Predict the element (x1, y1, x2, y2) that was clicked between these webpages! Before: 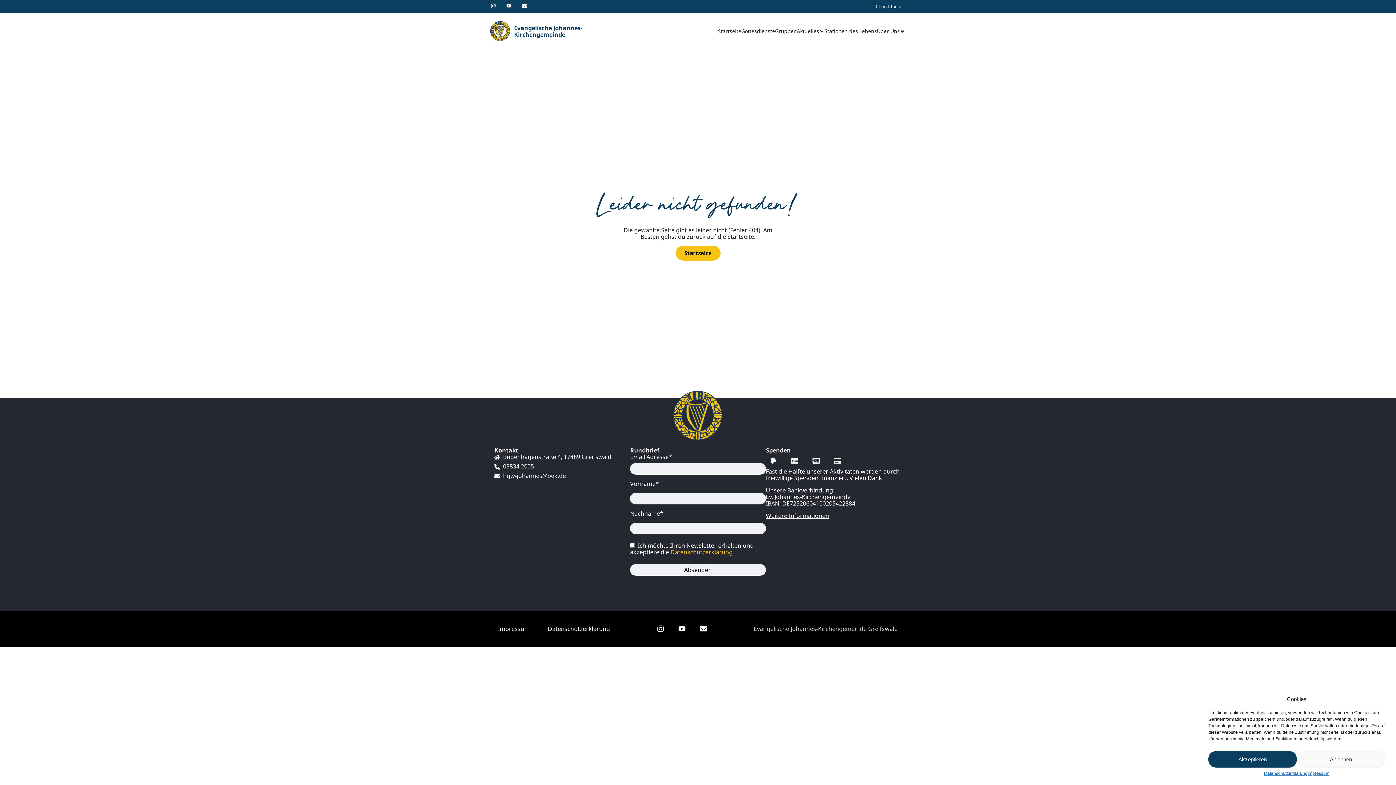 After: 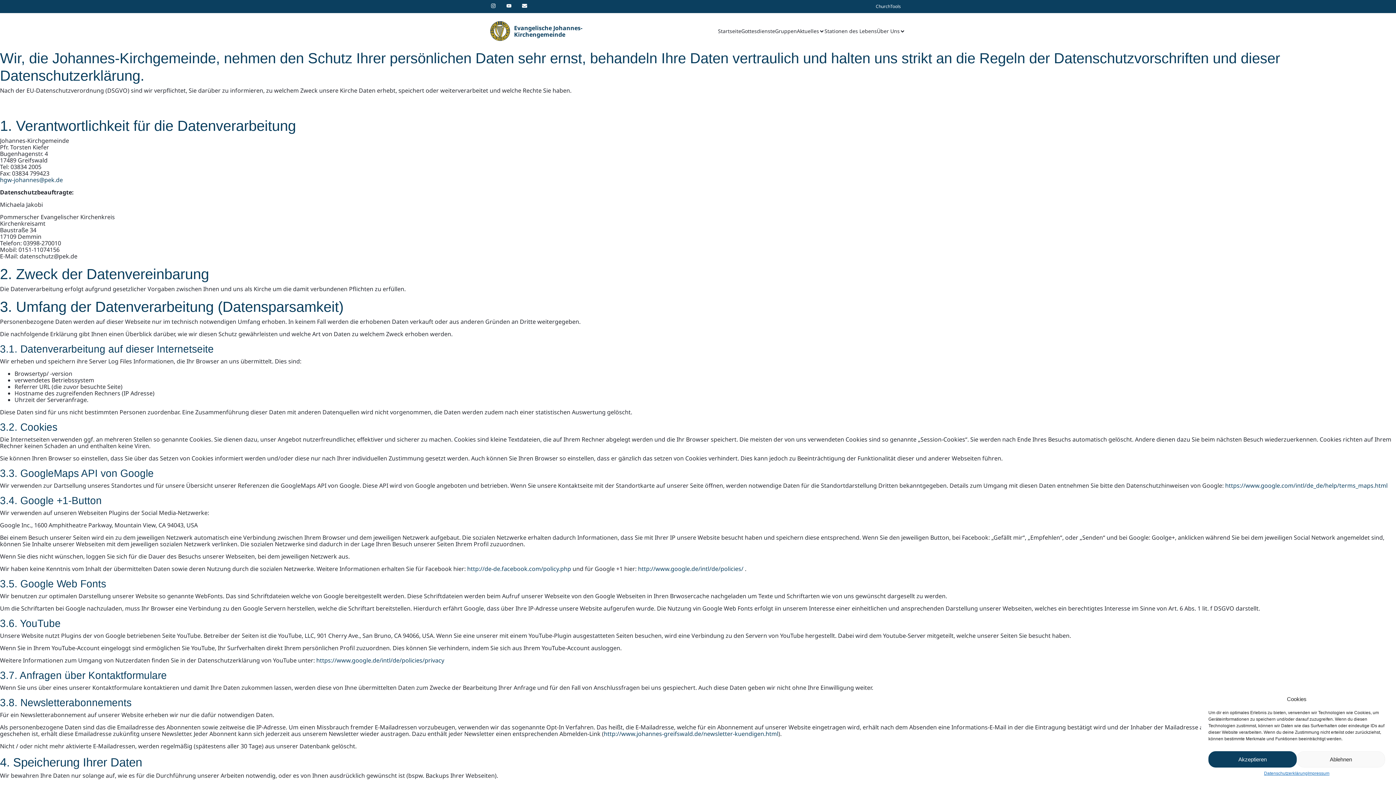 Action: bbox: (1264, 771, 1307, 776) label: Datenschutzerklärung